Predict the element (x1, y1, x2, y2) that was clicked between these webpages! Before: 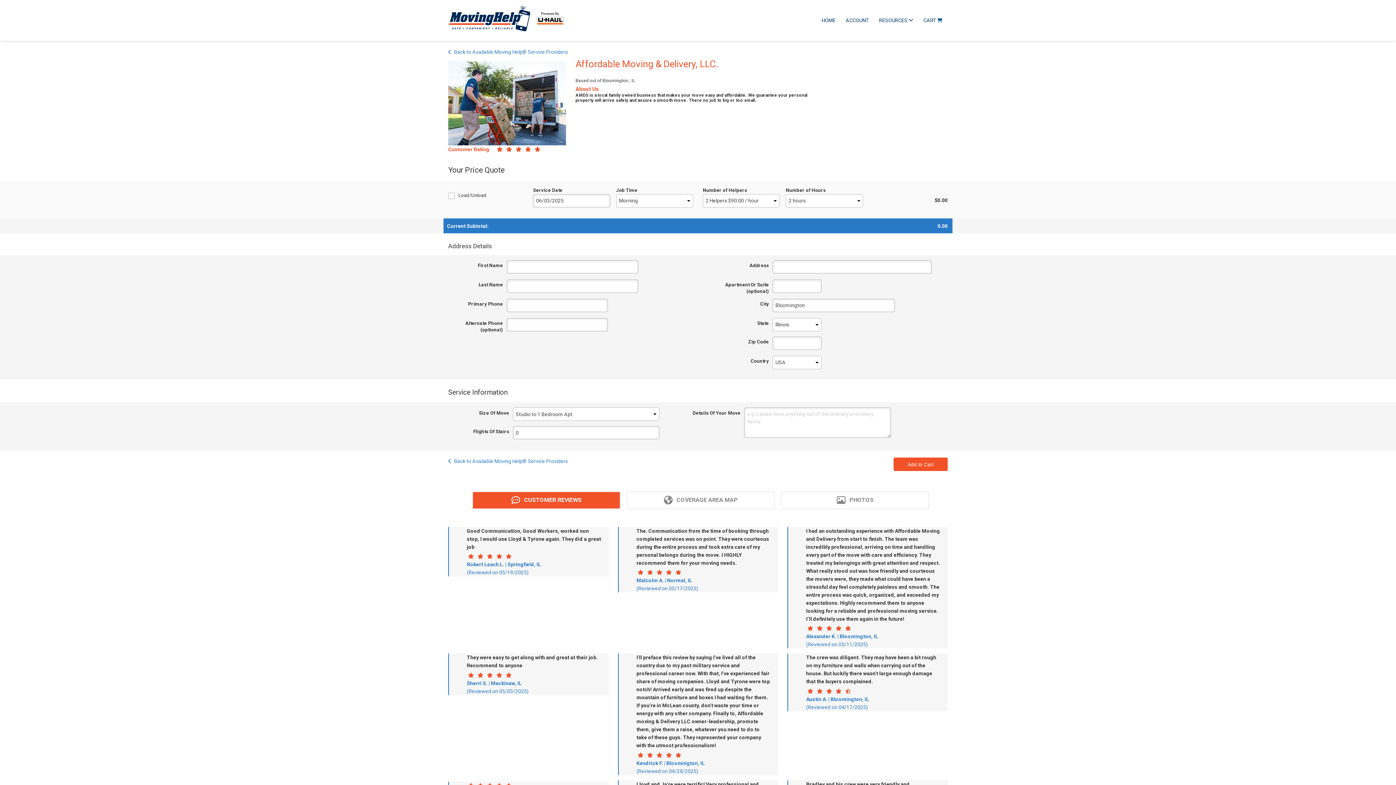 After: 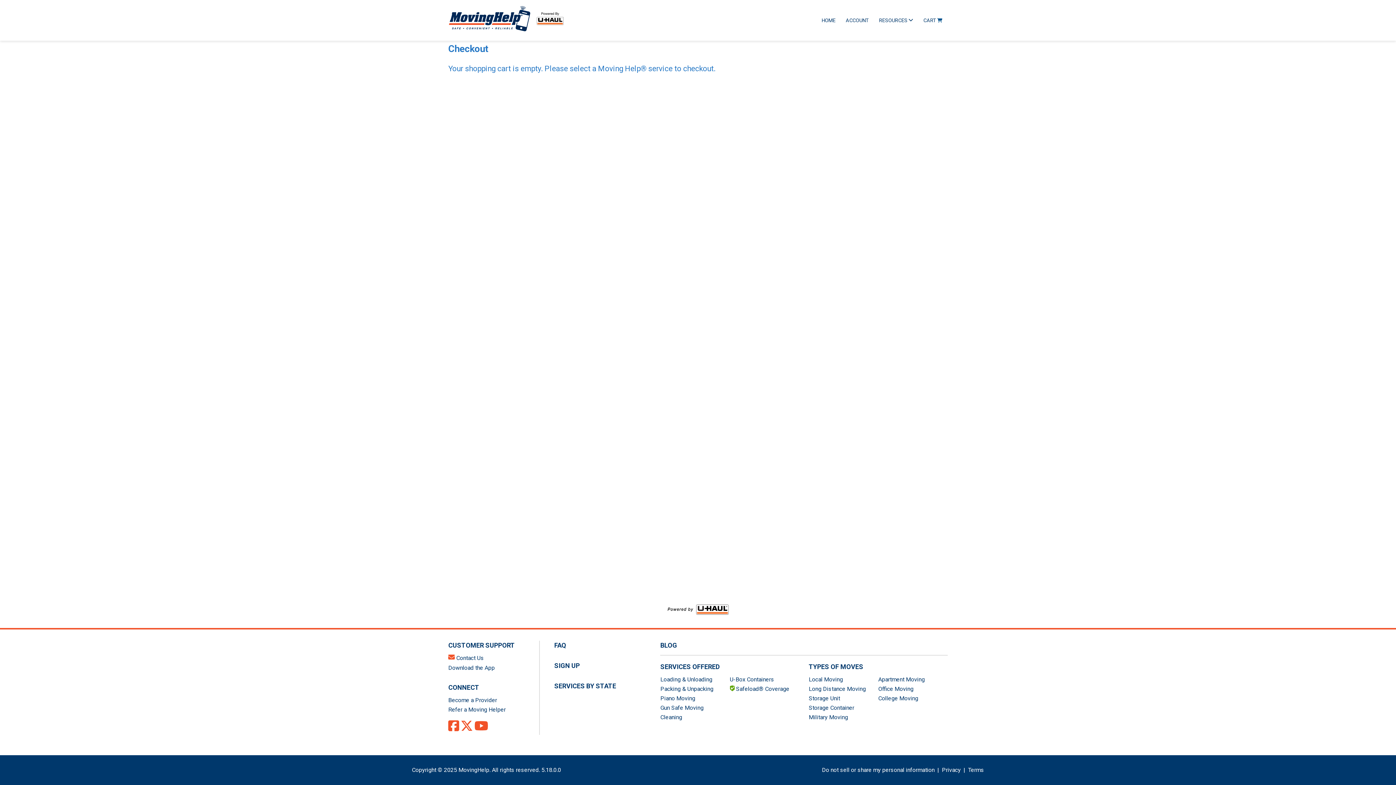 Action: bbox: (919, 14, 946, 25) label: CART 